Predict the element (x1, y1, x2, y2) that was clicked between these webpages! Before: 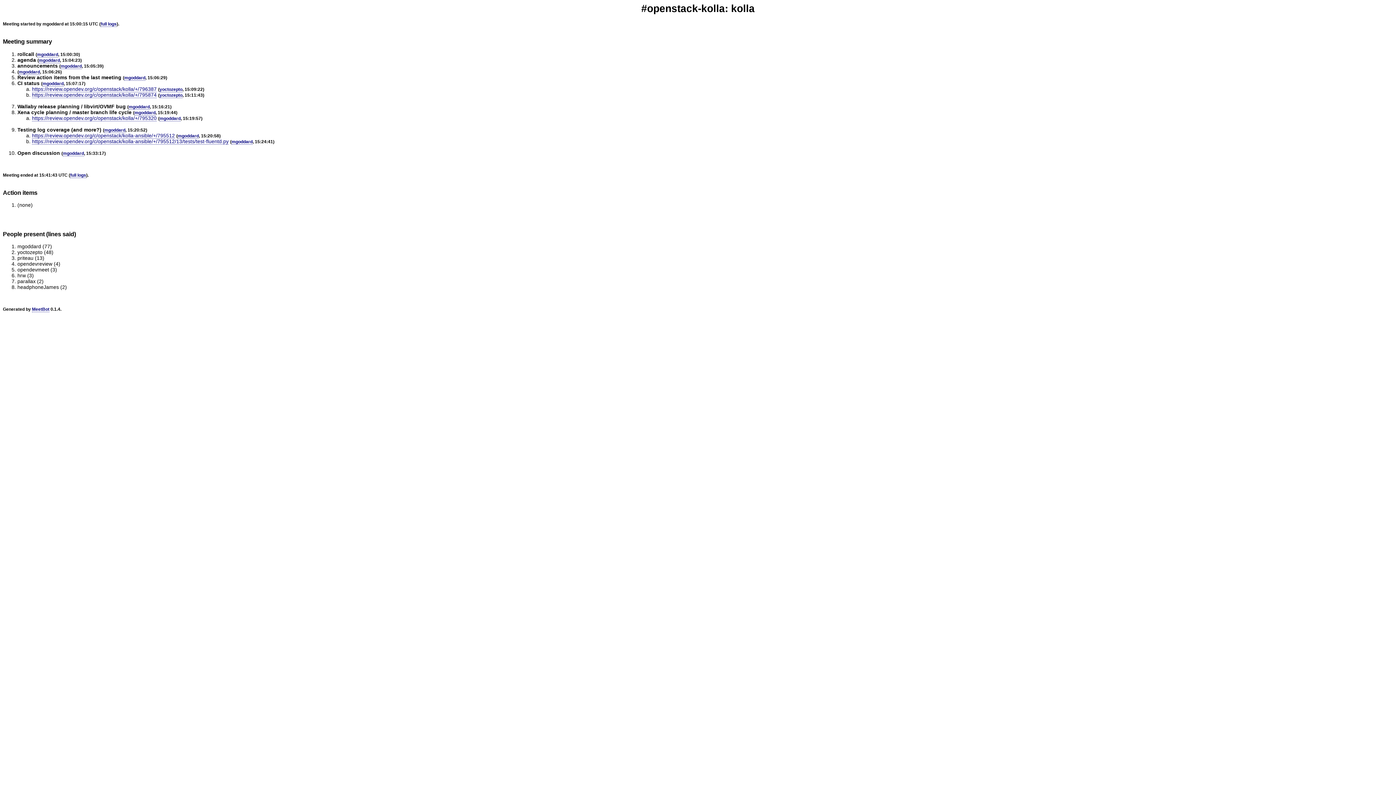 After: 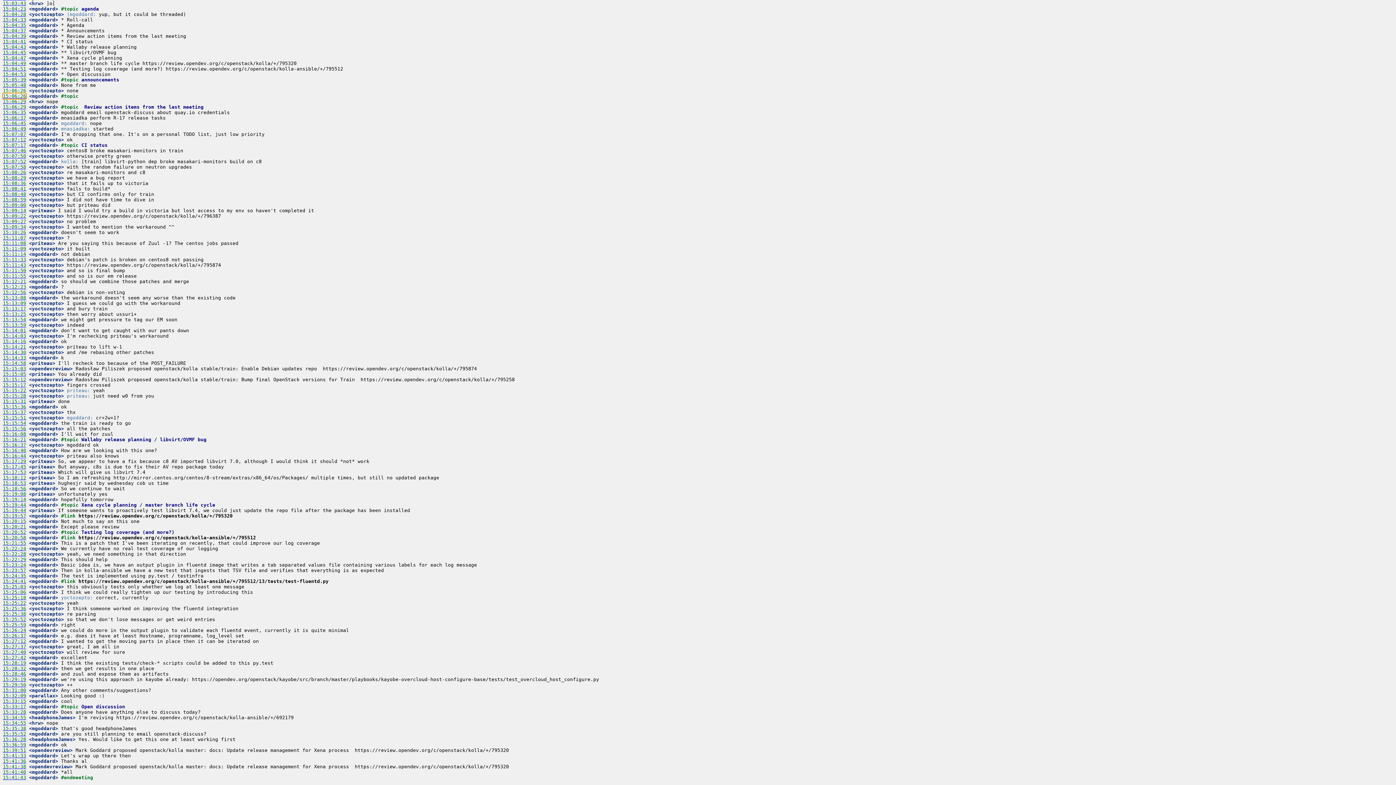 Action: label: mgoddard bbox: (18, 69, 40, 74)